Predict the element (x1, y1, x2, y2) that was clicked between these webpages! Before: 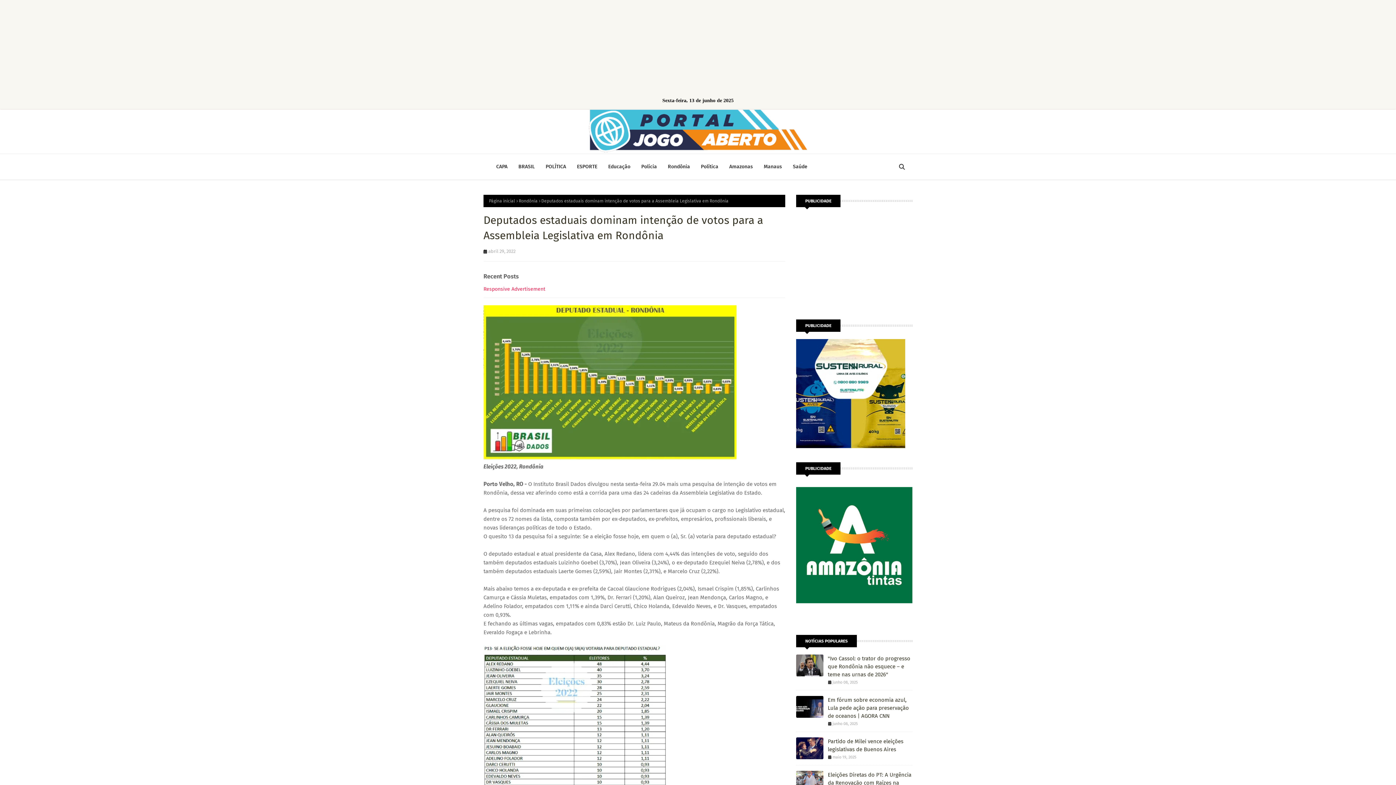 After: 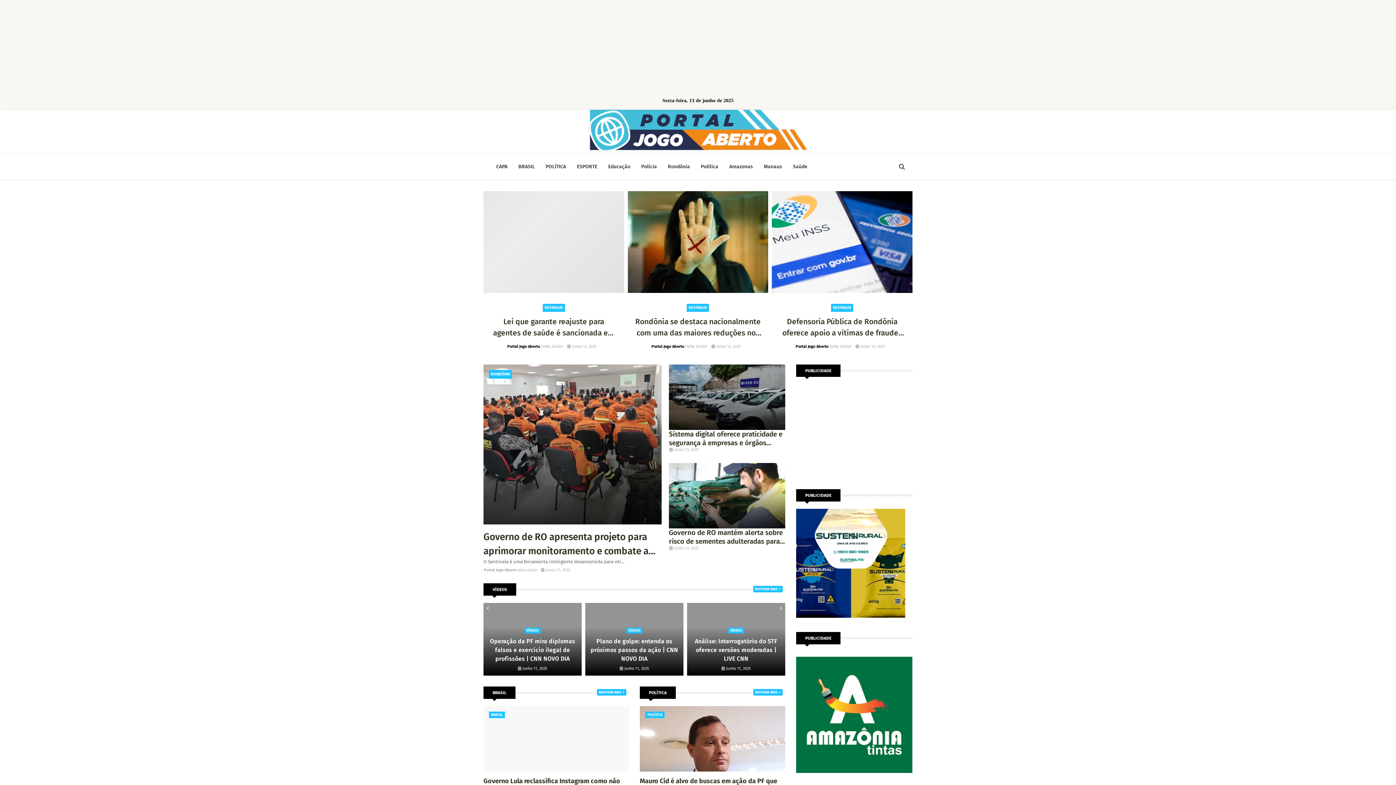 Action: bbox: (589, 147, 807, 153)